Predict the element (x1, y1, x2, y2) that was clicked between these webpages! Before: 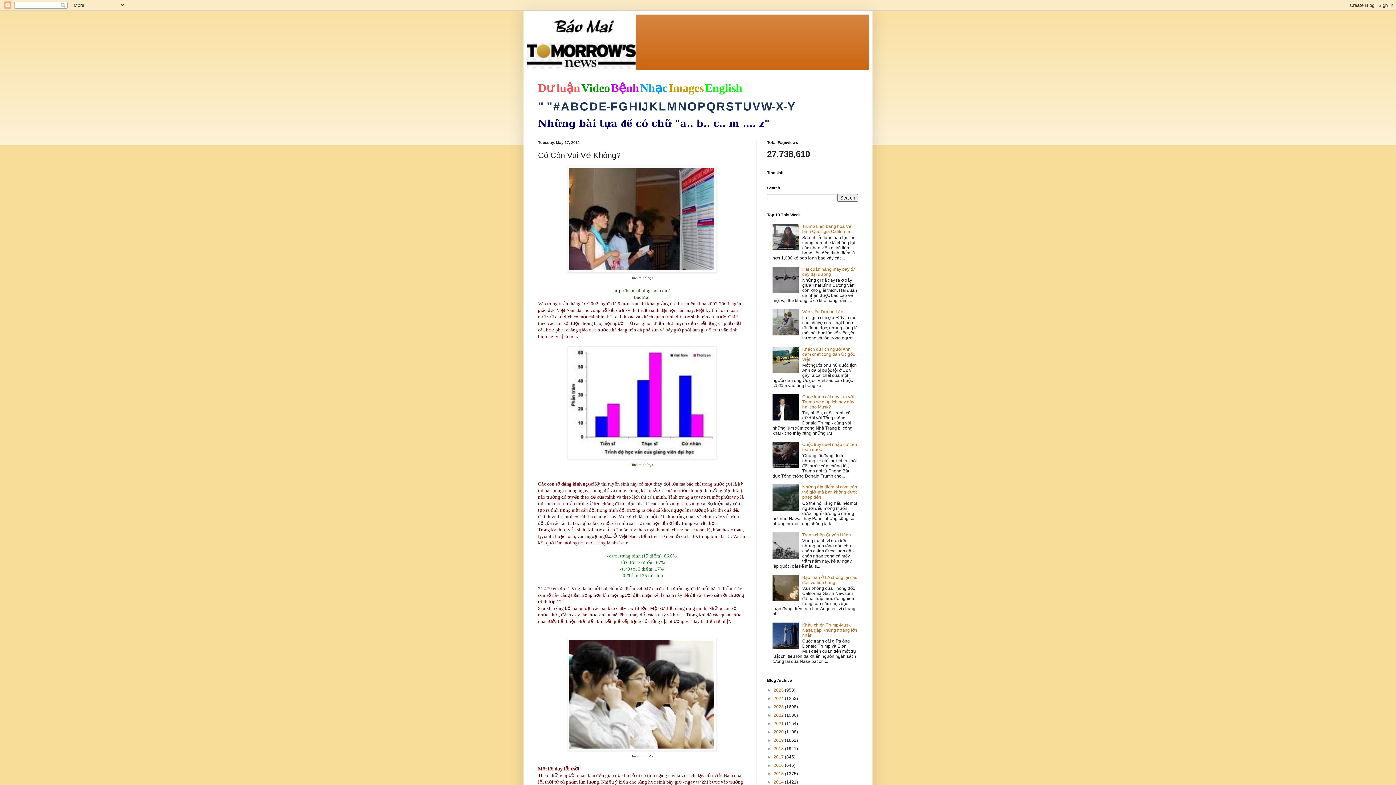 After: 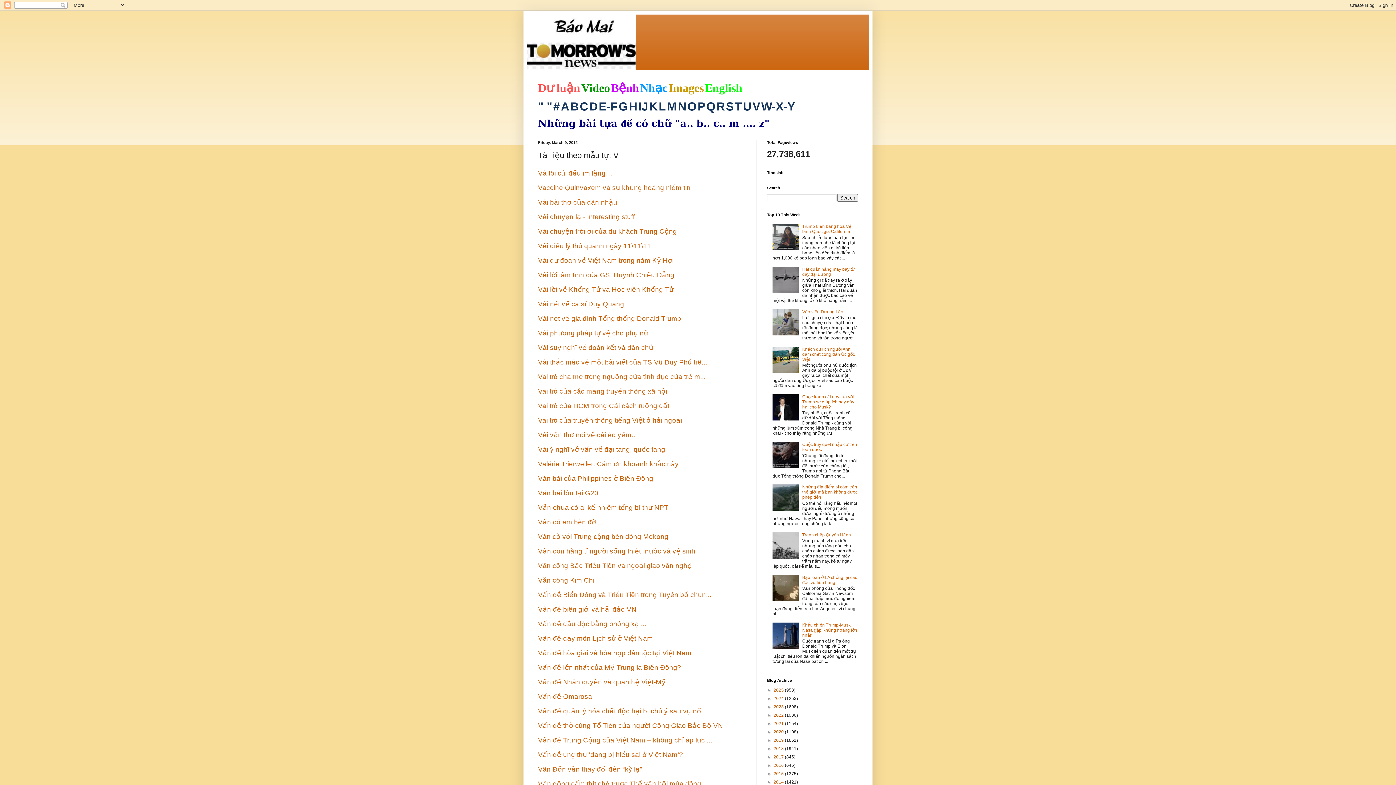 Action: label: V bbox: (752, 100, 760, 113)